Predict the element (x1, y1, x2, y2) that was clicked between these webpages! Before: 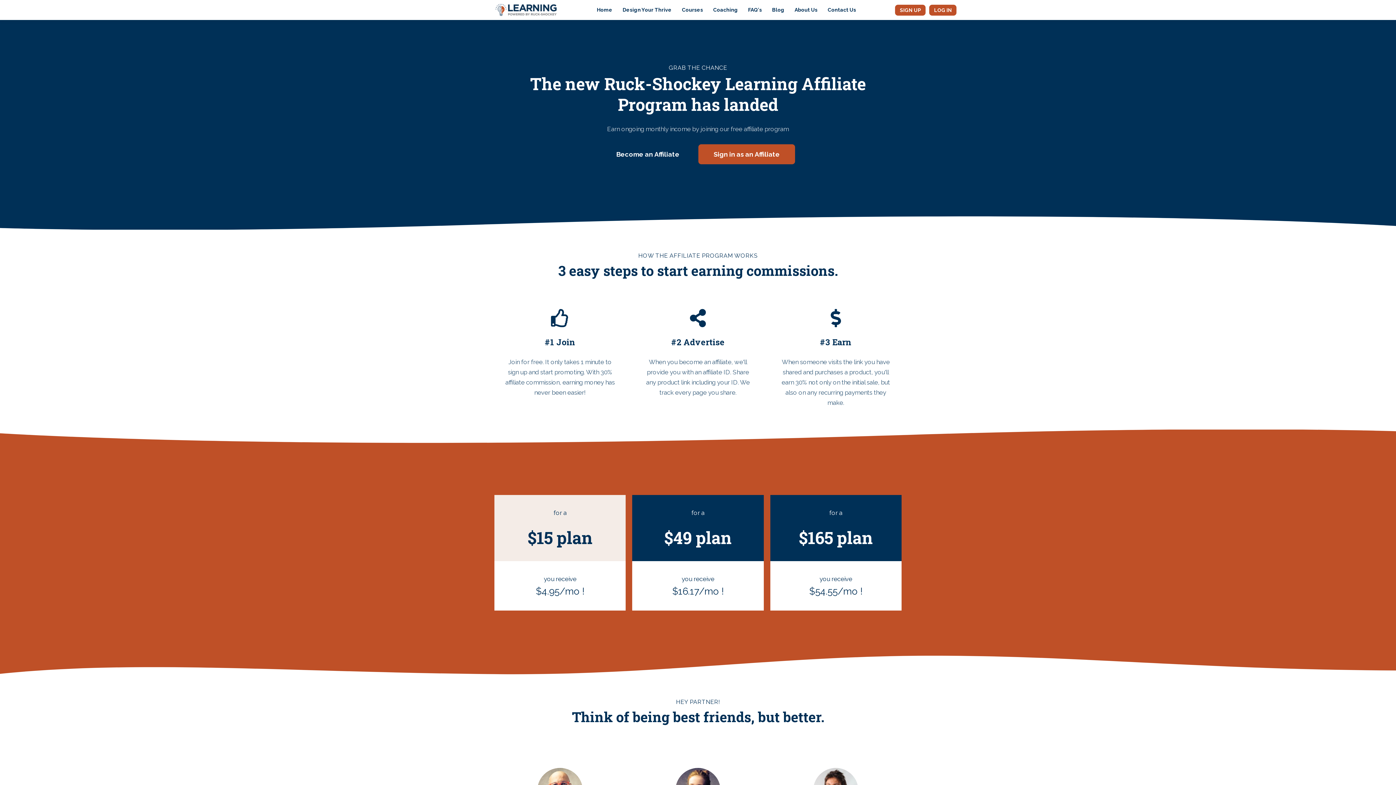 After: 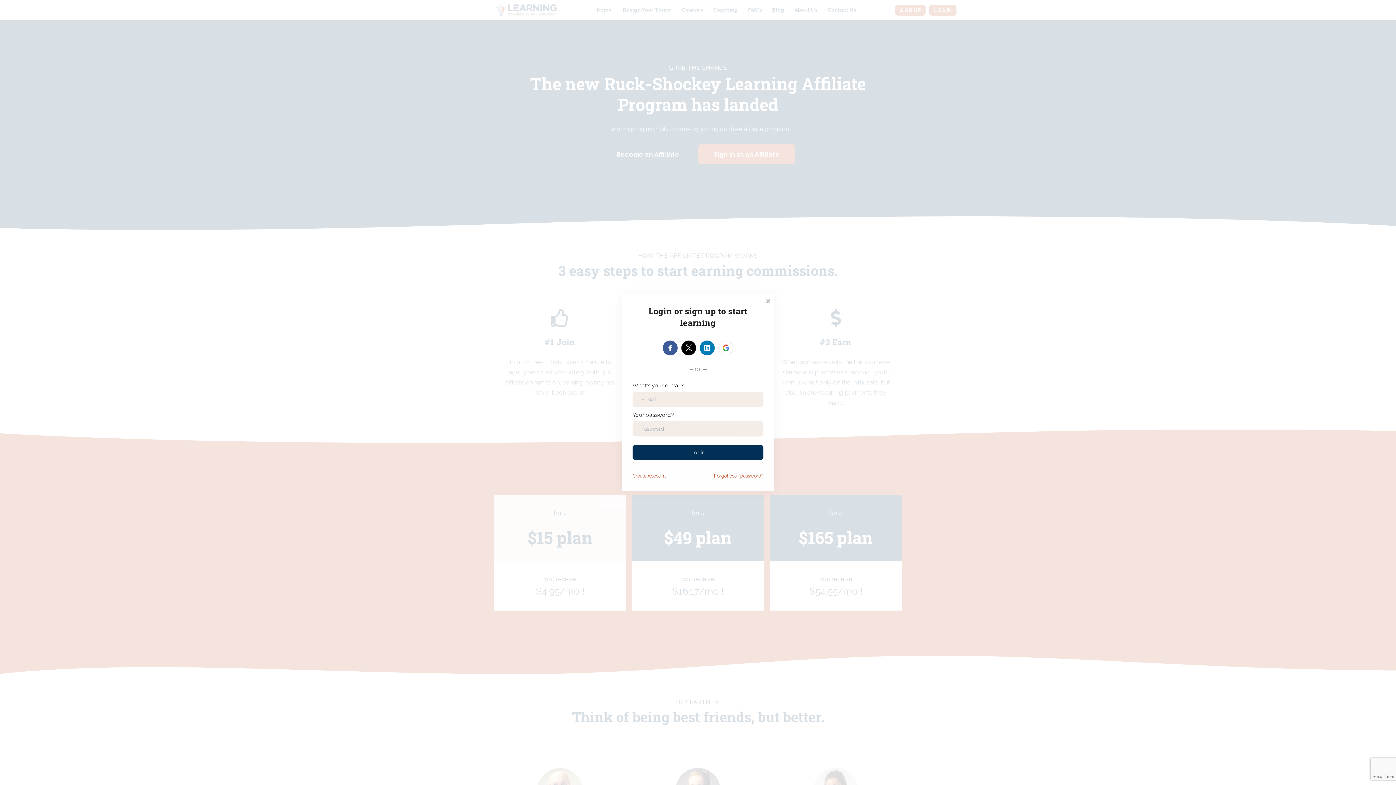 Action: label: LOG IN bbox: (929, 4, 956, 15)